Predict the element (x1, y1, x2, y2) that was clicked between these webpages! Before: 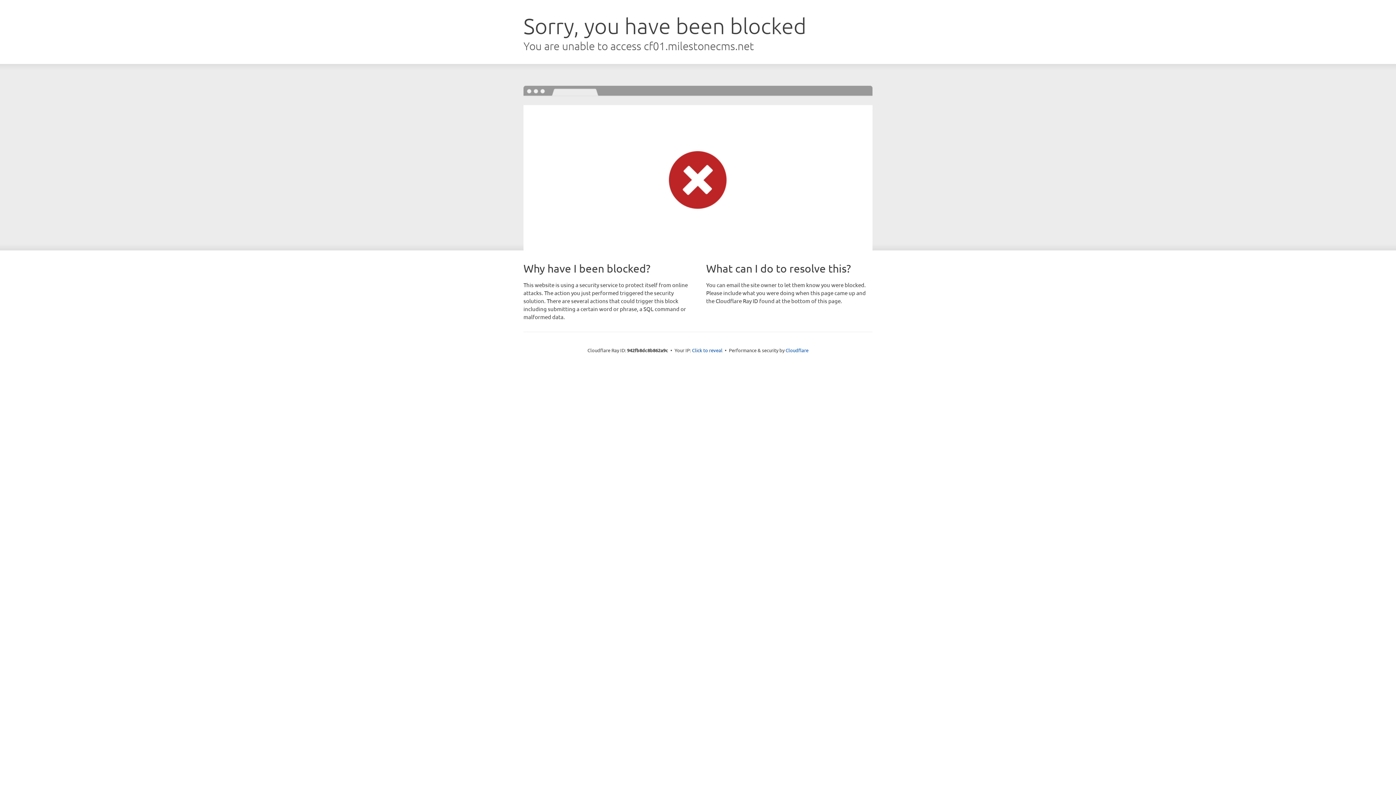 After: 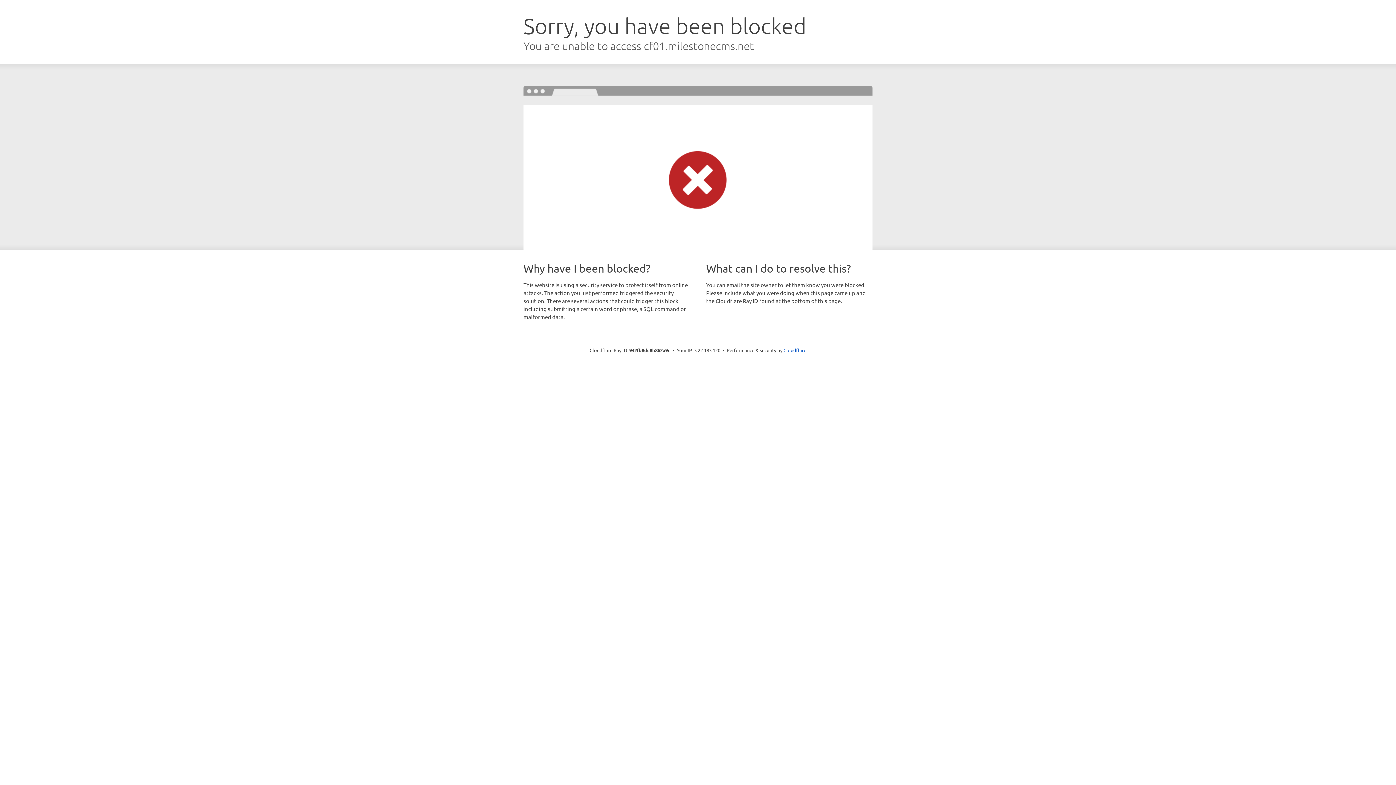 Action: bbox: (692, 346, 722, 353) label: Click to reveal